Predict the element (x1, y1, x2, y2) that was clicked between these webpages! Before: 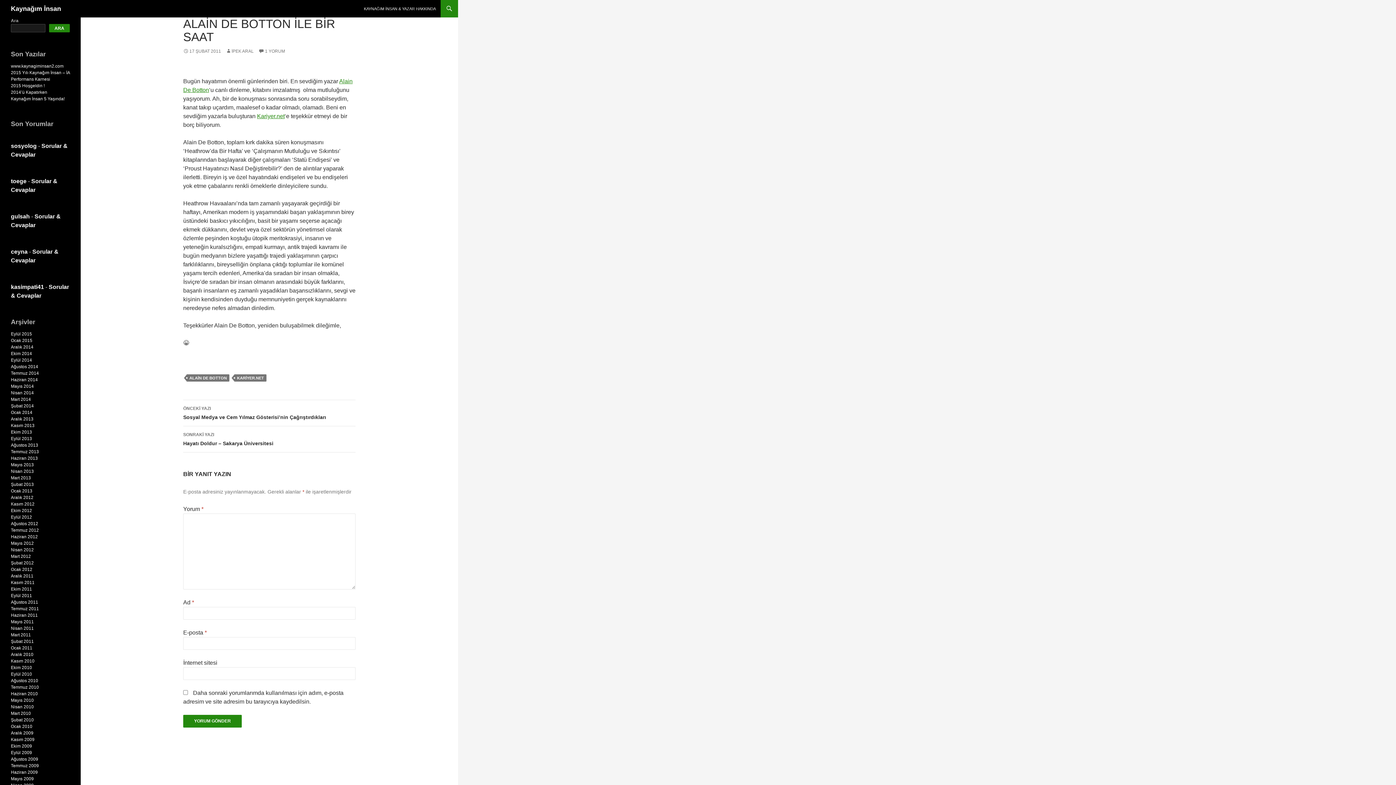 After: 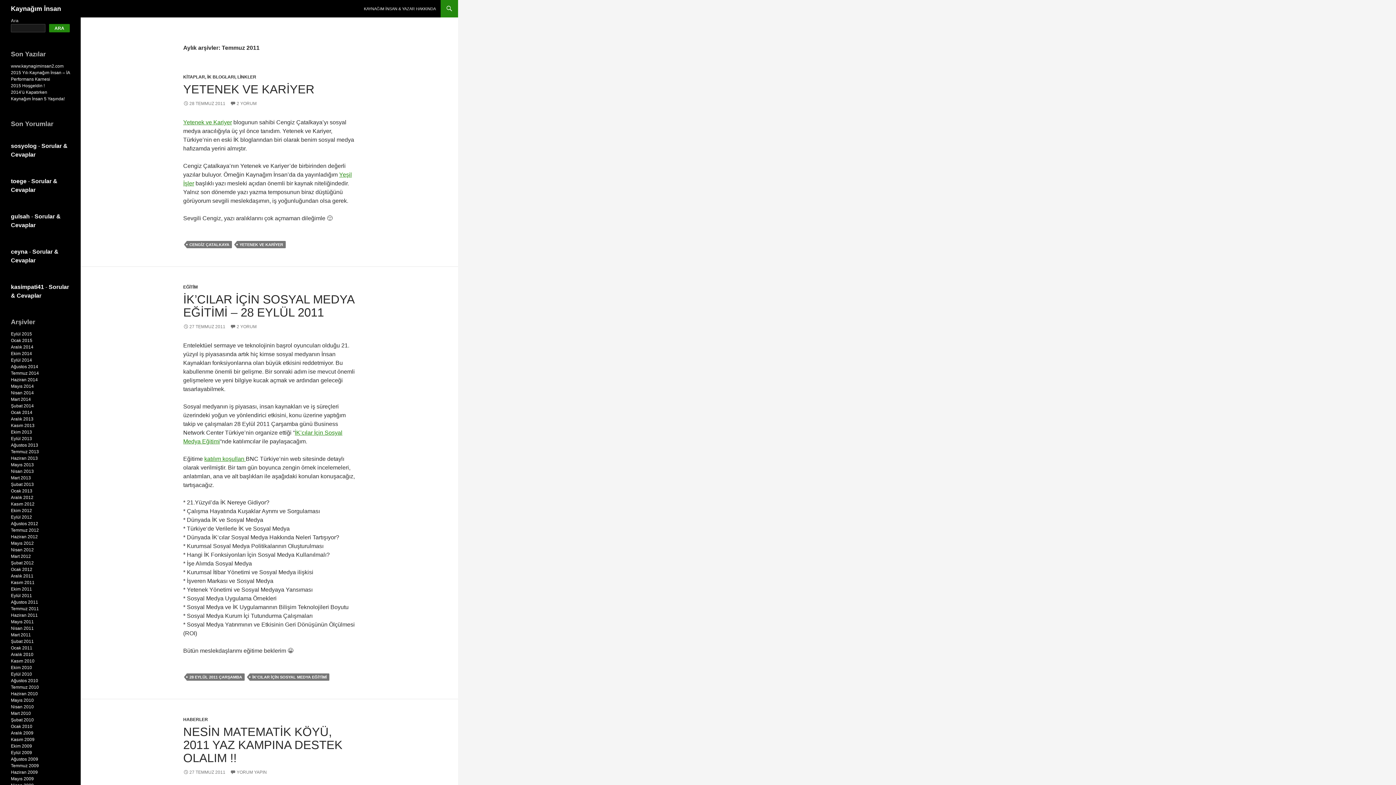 Action: label: Temmuz 2011 bbox: (10, 606, 38, 611)